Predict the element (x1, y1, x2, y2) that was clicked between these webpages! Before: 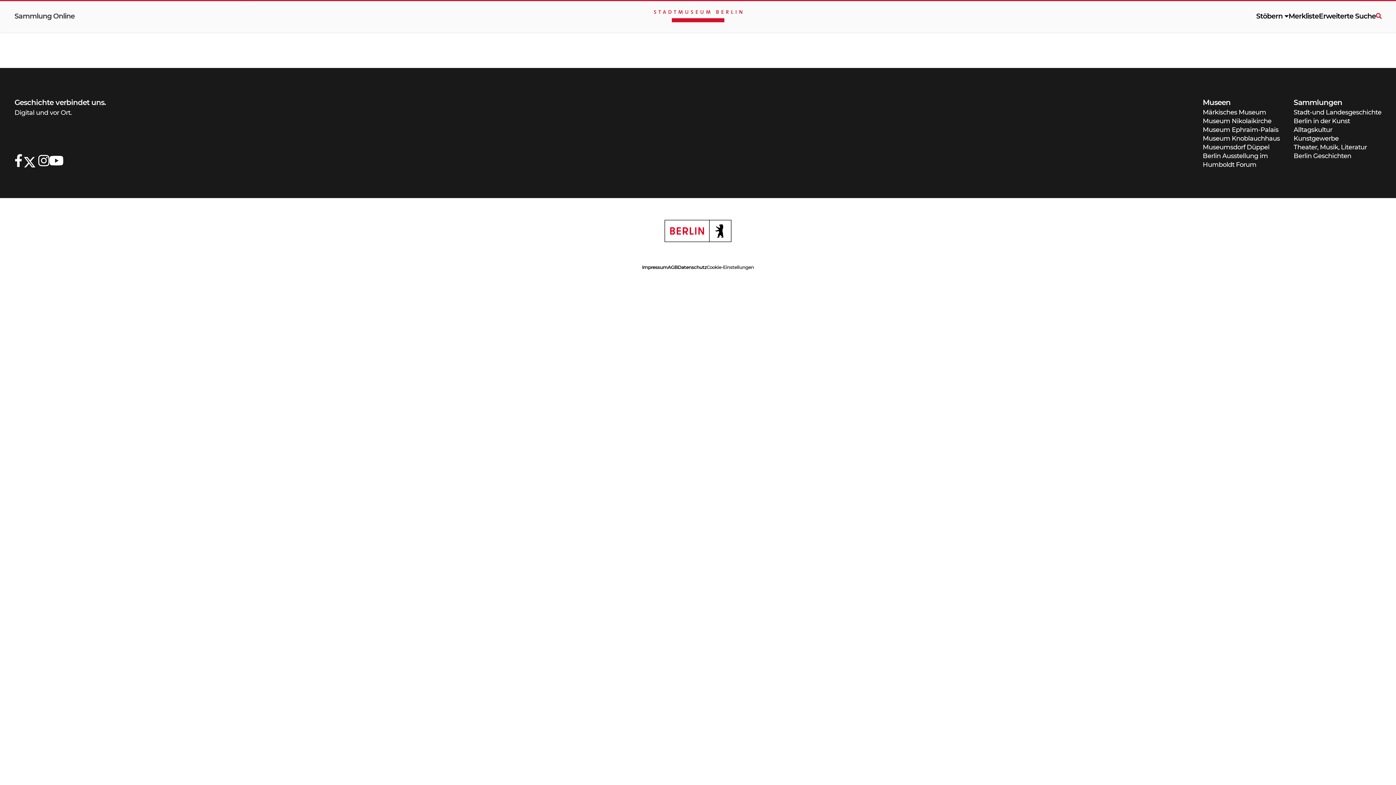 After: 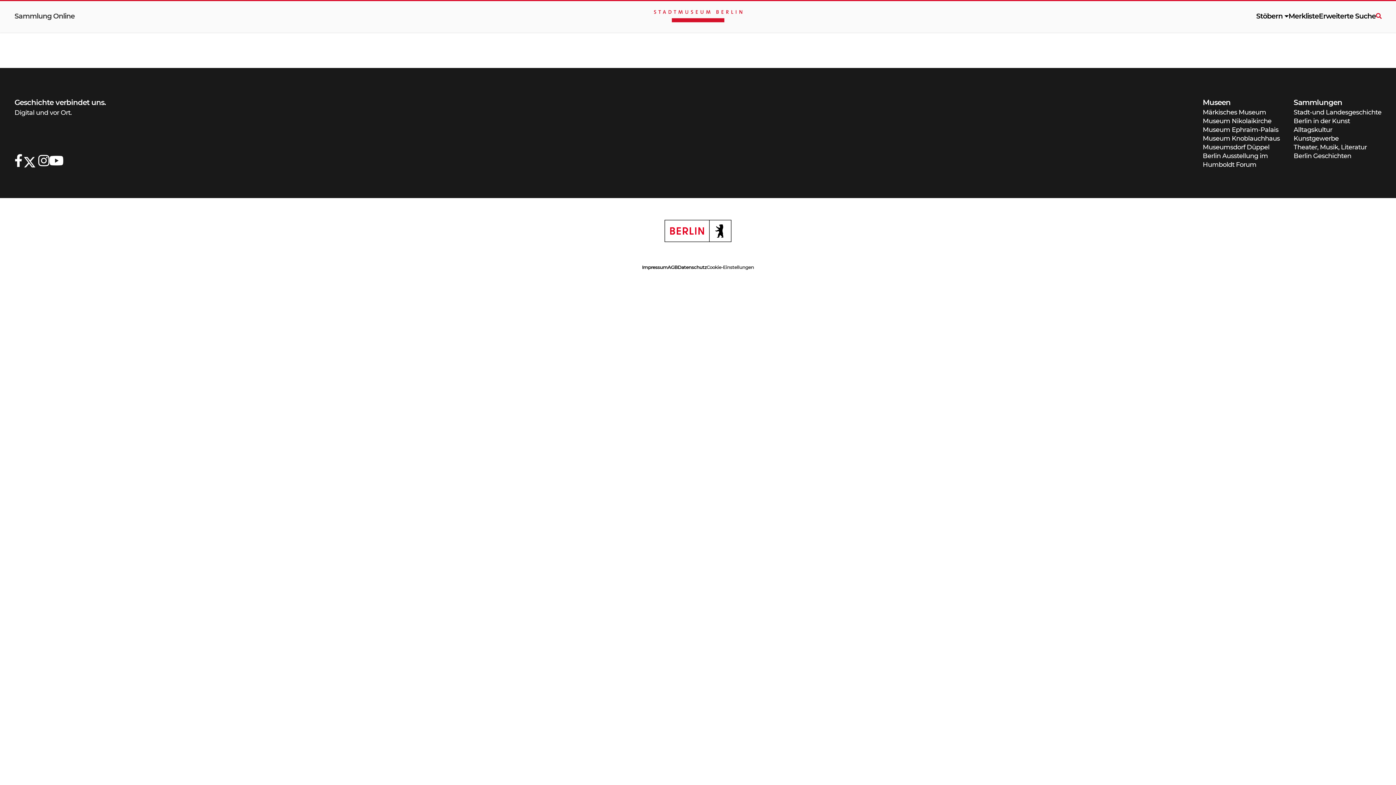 Action: bbox: (49, 151, 63, 169)